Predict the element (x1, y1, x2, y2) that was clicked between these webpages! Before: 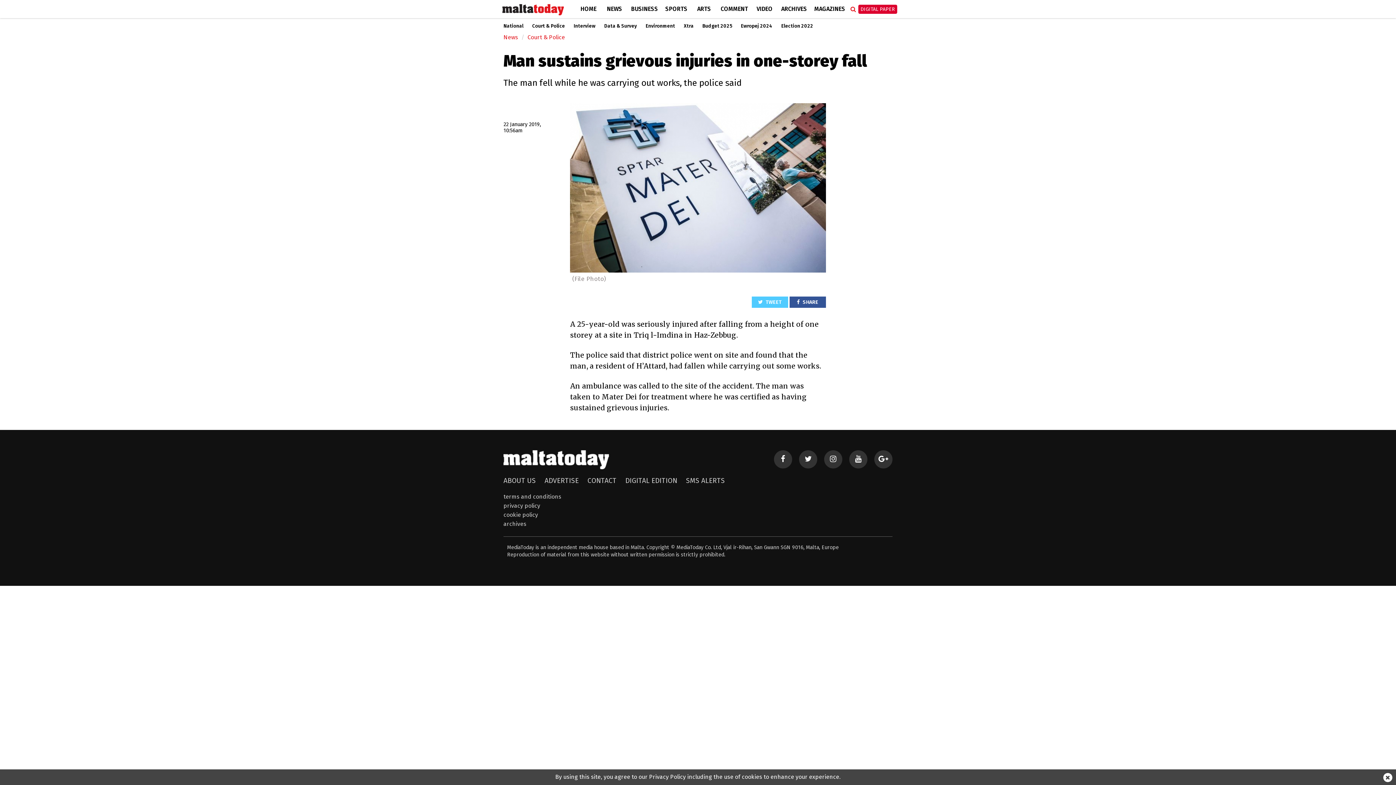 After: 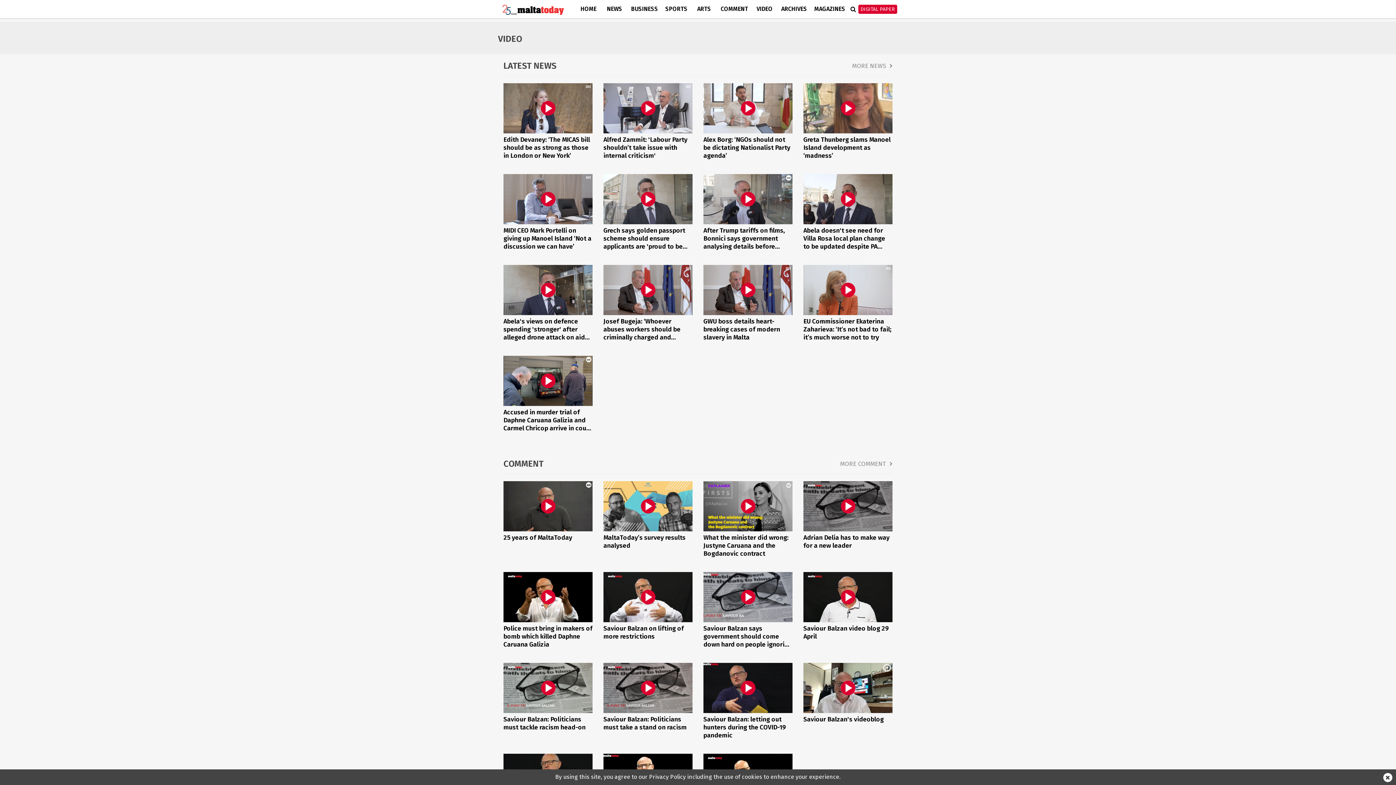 Action: label: VIDEO bbox: (751, 0, 777, 18)